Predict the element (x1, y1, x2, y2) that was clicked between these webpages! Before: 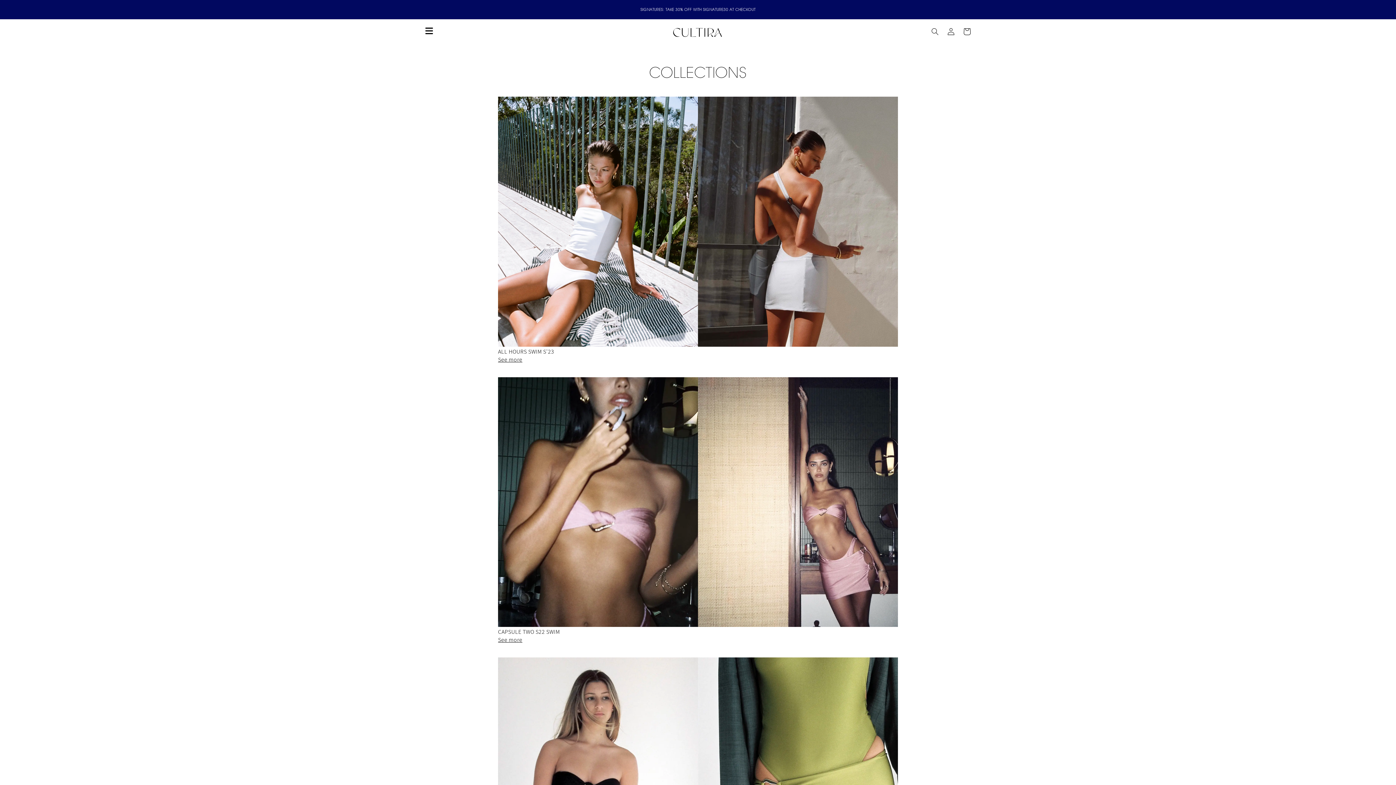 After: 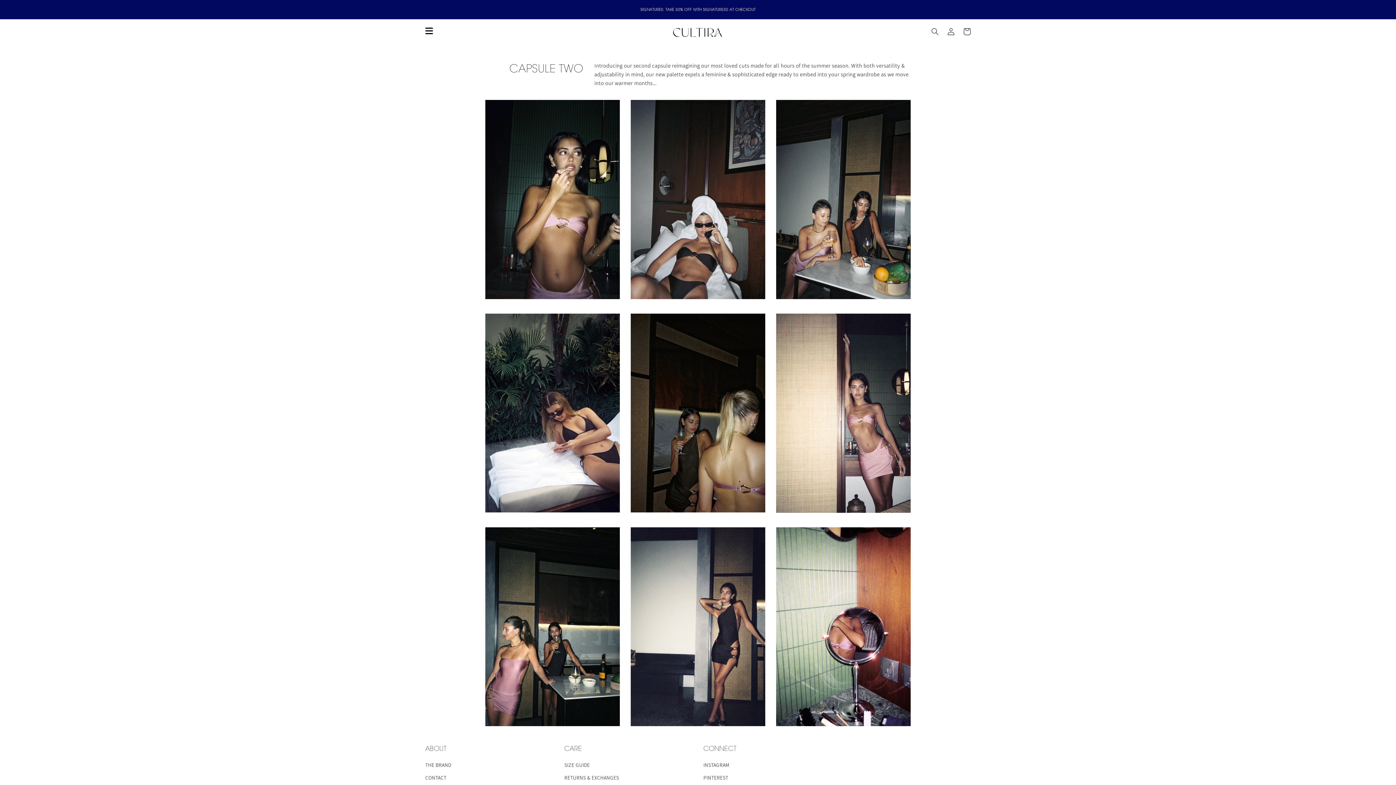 Action: bbox: (498, 377, 698, 627)